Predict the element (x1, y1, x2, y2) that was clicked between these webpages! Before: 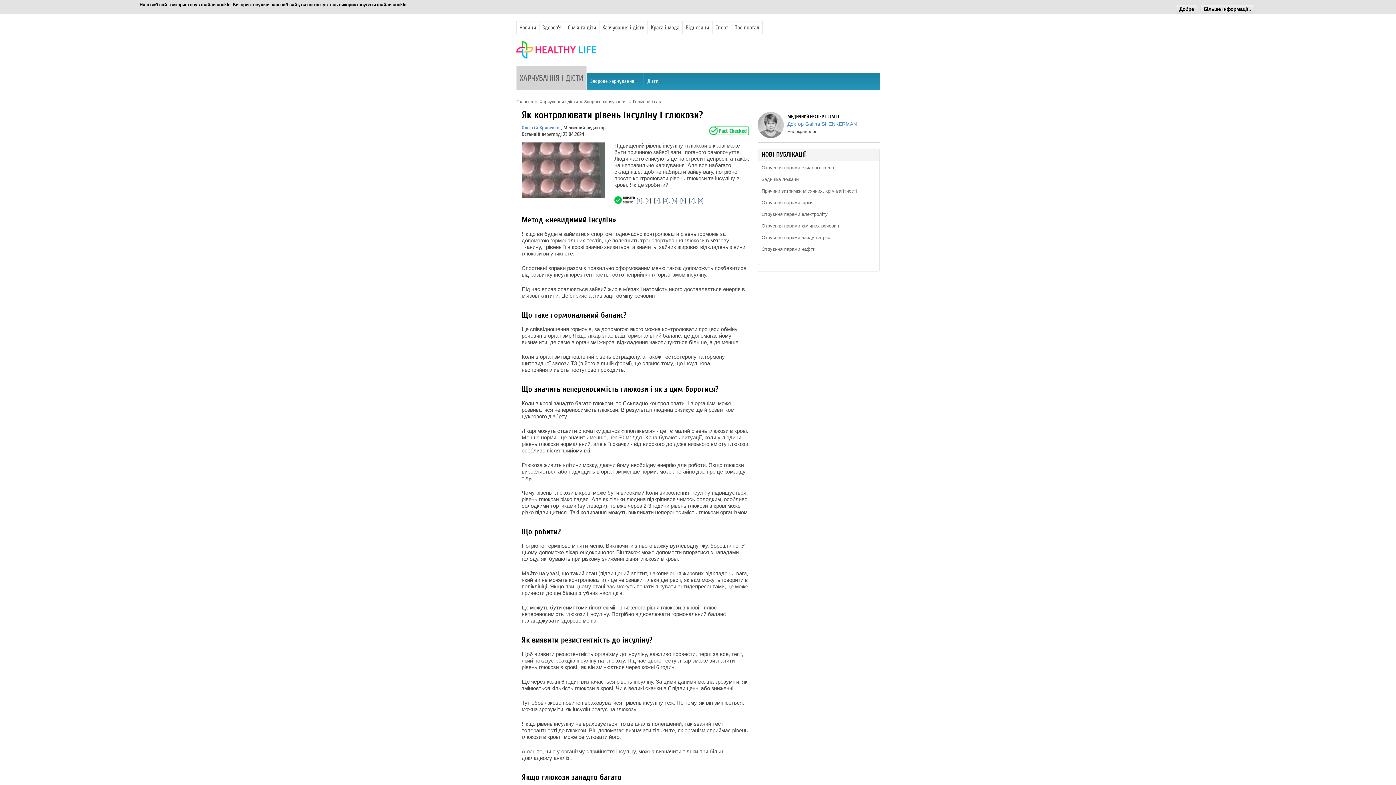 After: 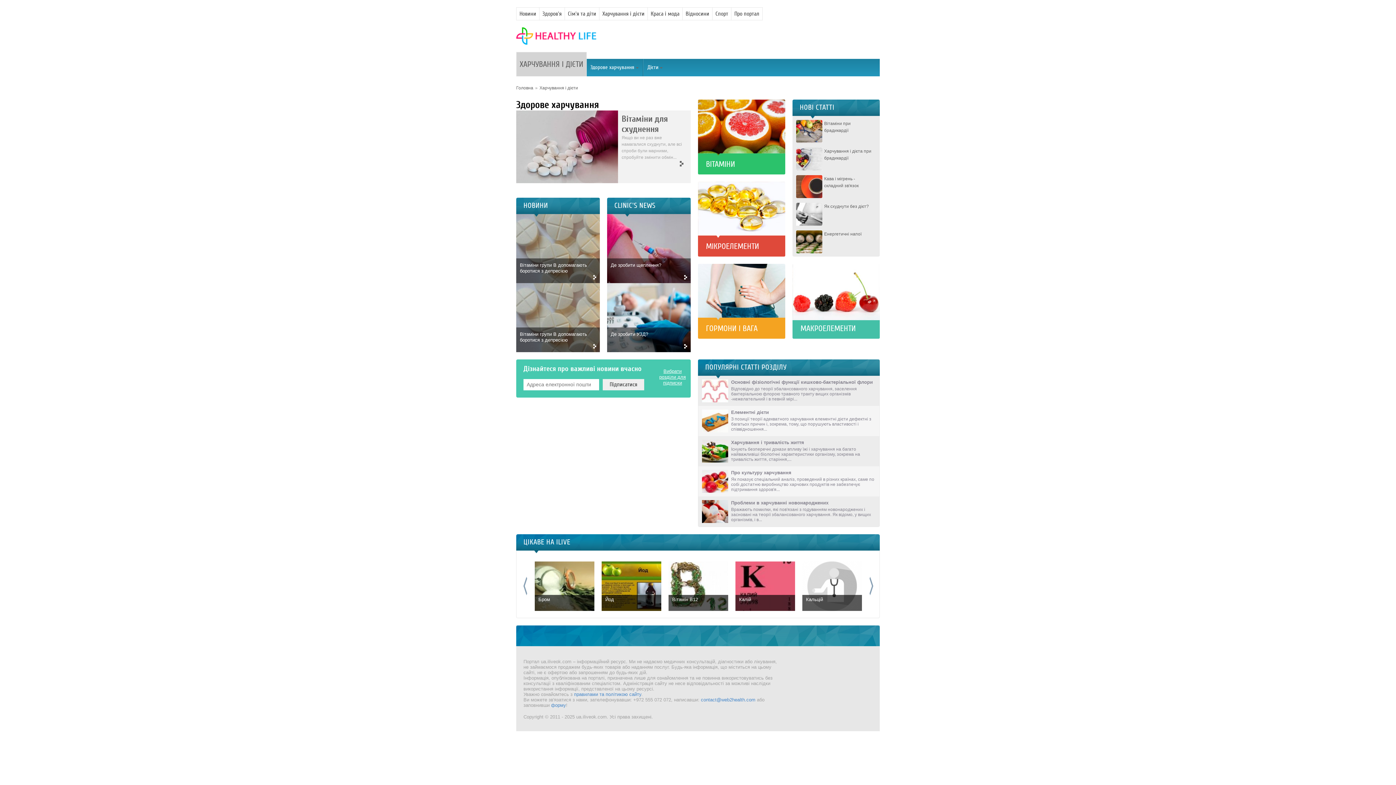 Action: label: Здорове харчування bbox: (584, 84, 626, 91)